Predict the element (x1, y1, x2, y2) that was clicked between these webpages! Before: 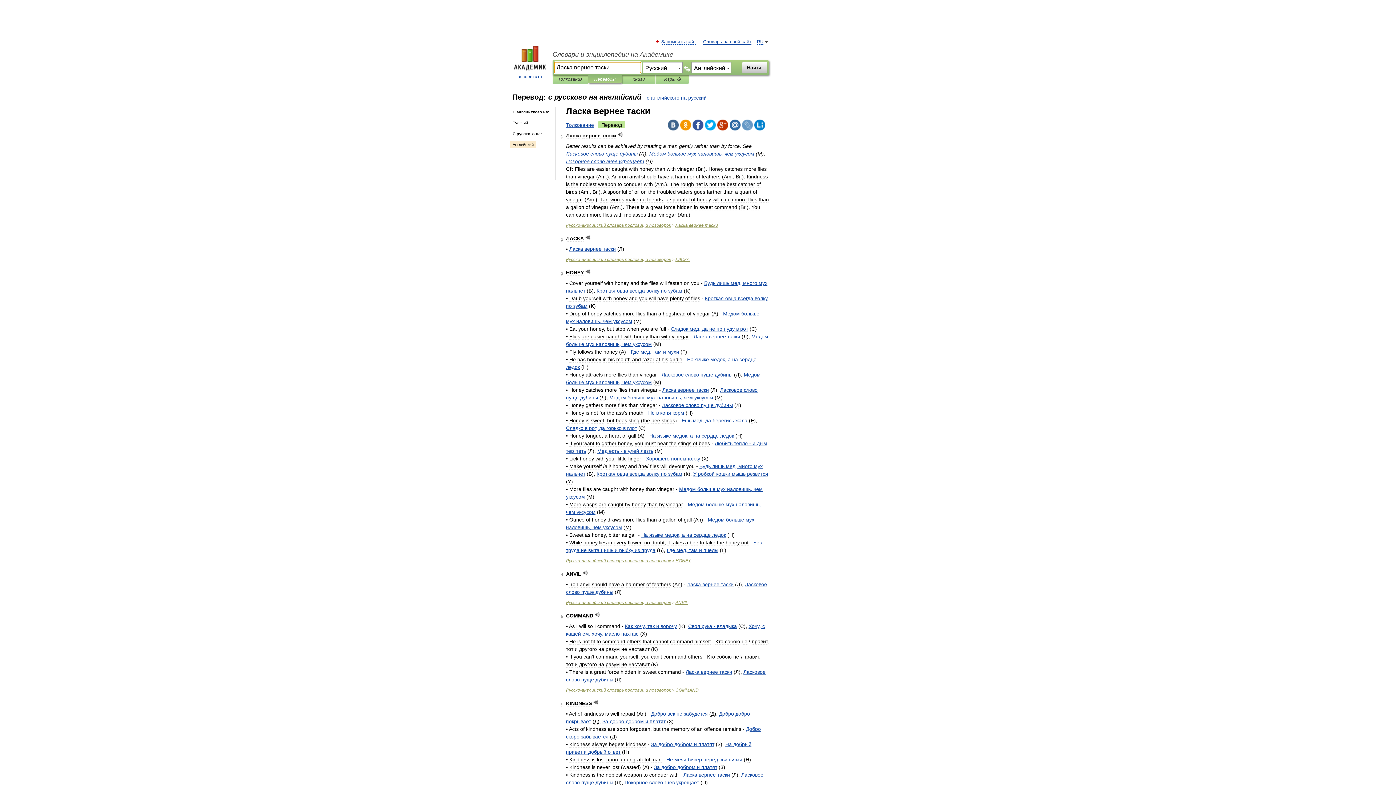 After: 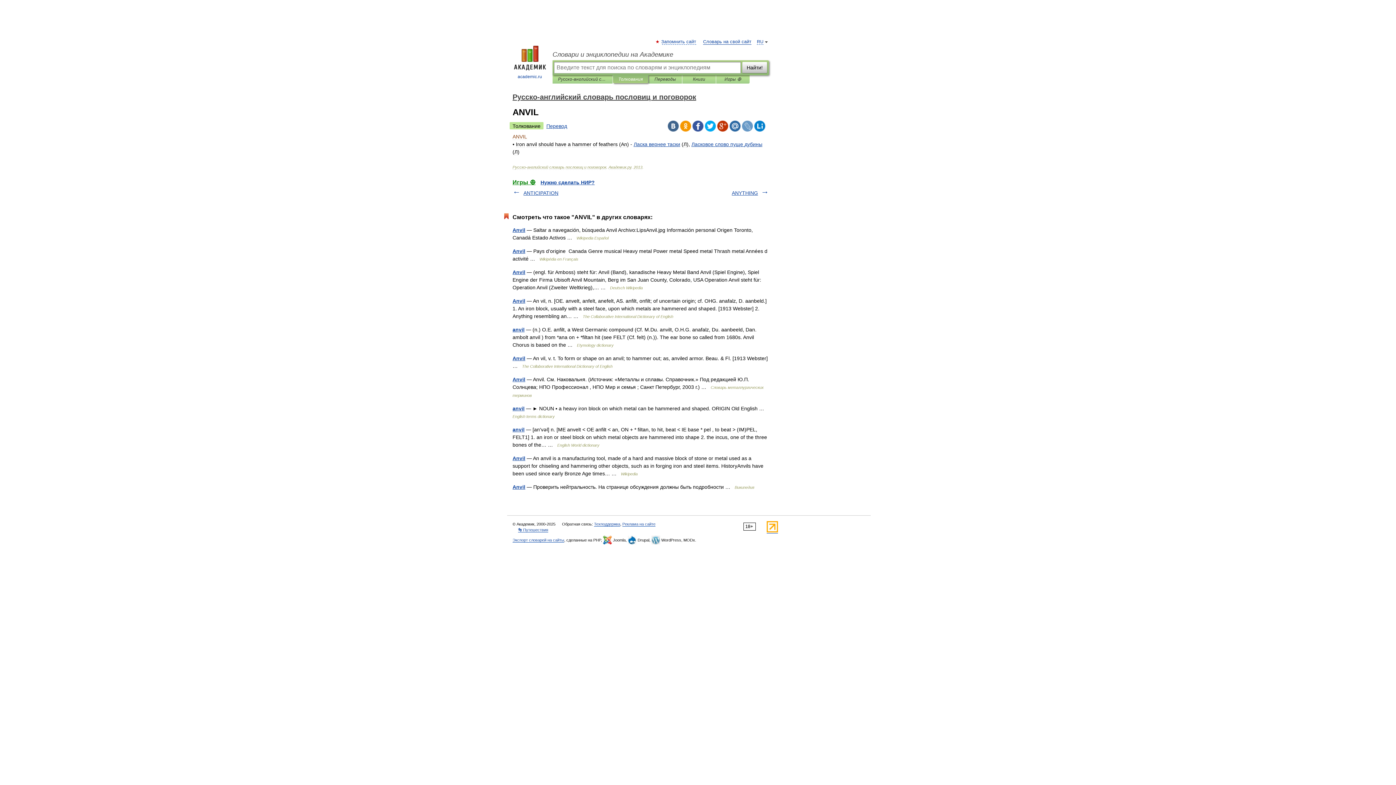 Action: bbox: (675, 600, 688, 605) label: ANVIL